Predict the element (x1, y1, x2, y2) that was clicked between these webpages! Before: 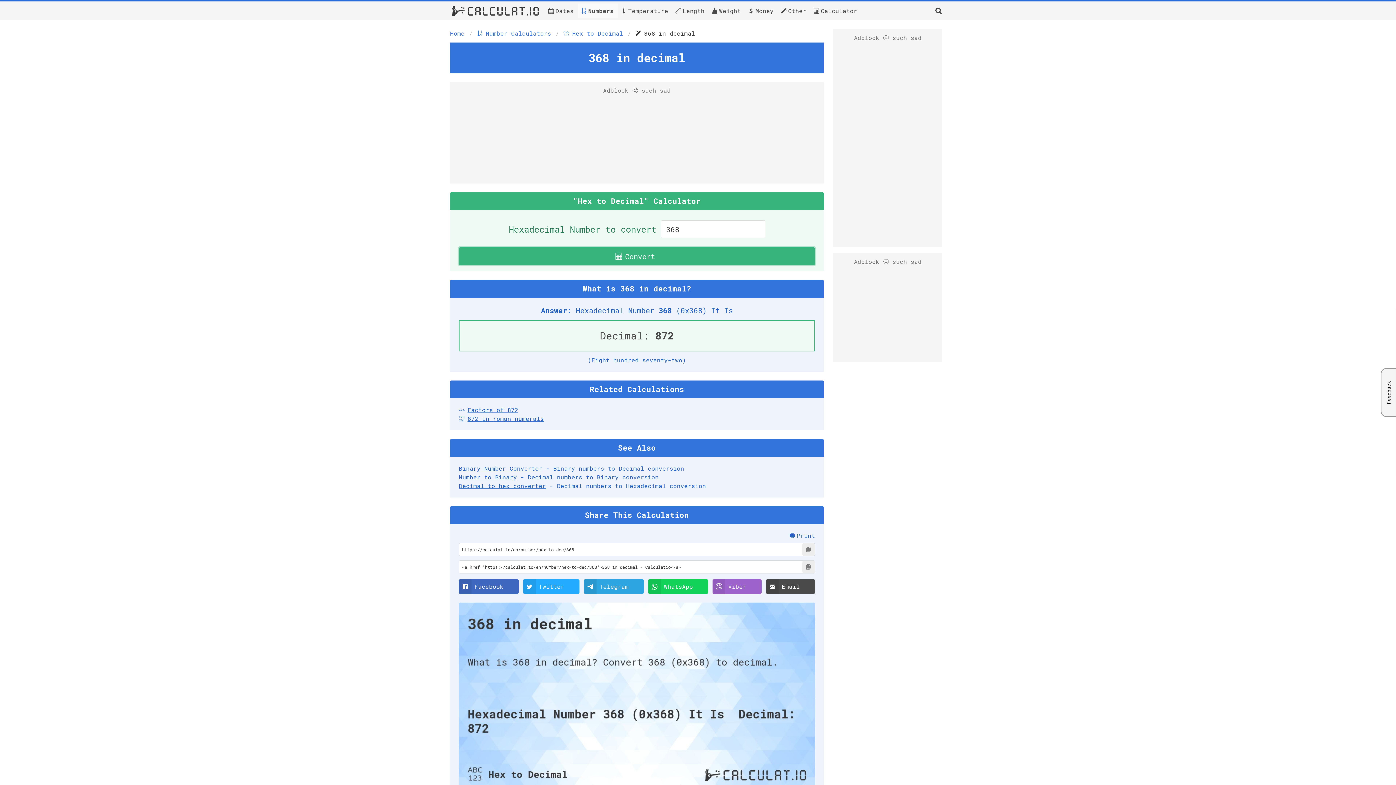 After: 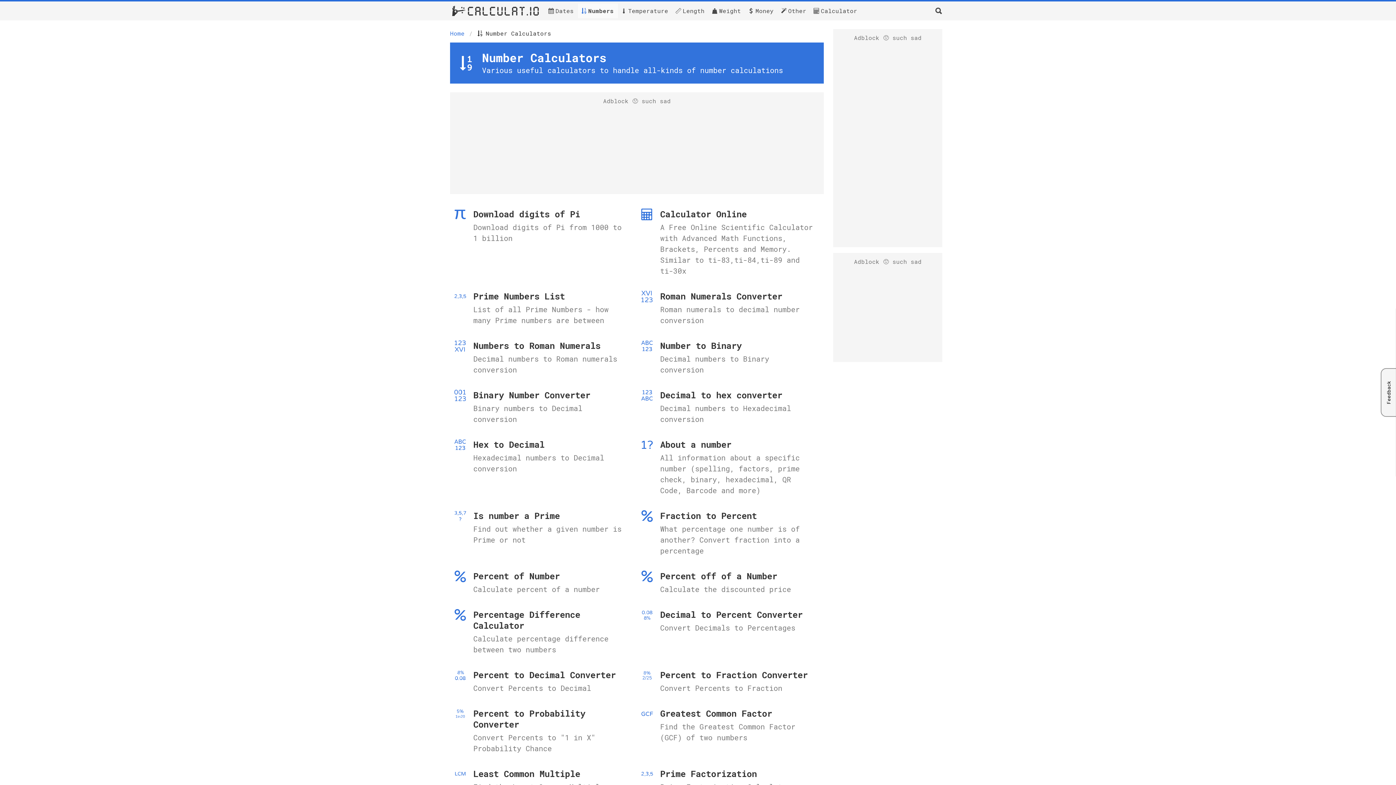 Action: label: Number Calculators bbox: (472, 29, 555, 37)